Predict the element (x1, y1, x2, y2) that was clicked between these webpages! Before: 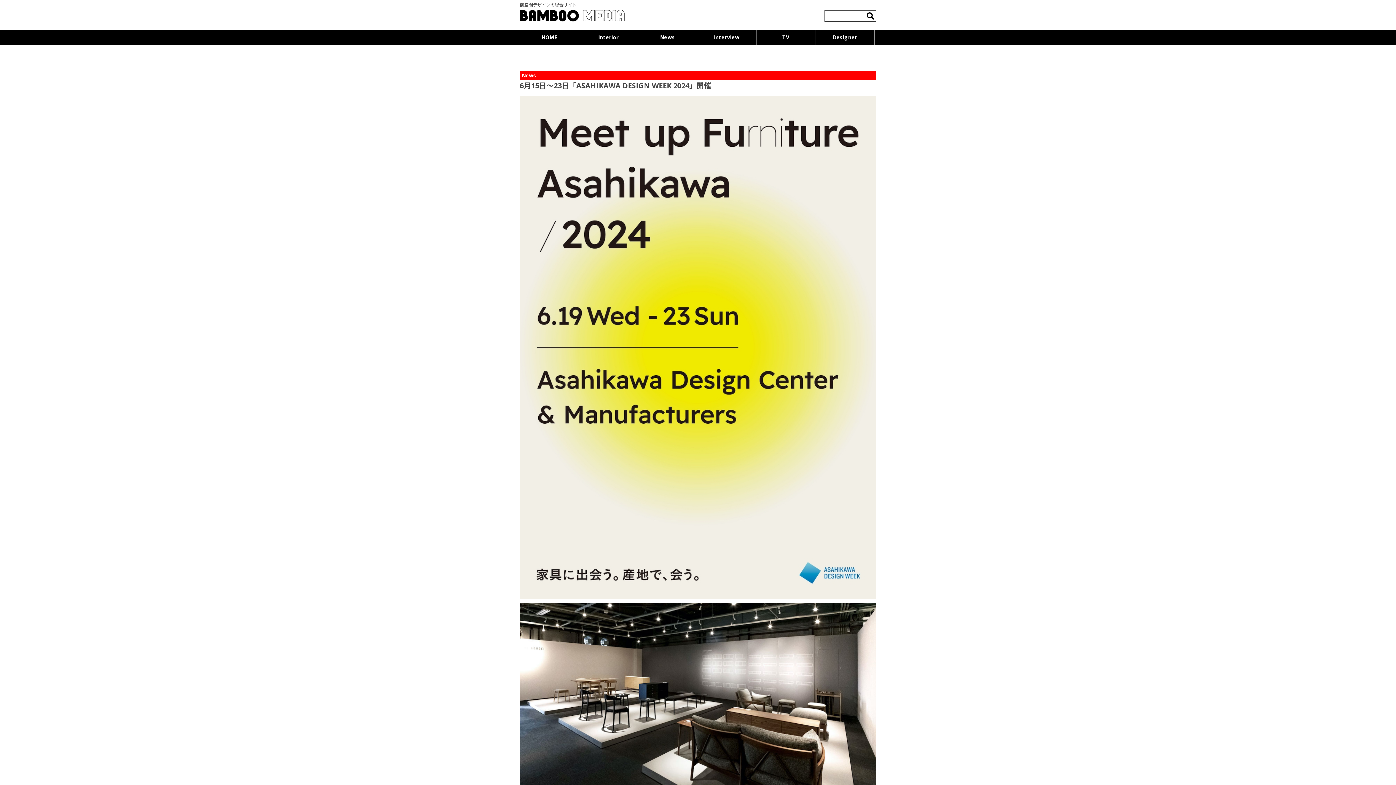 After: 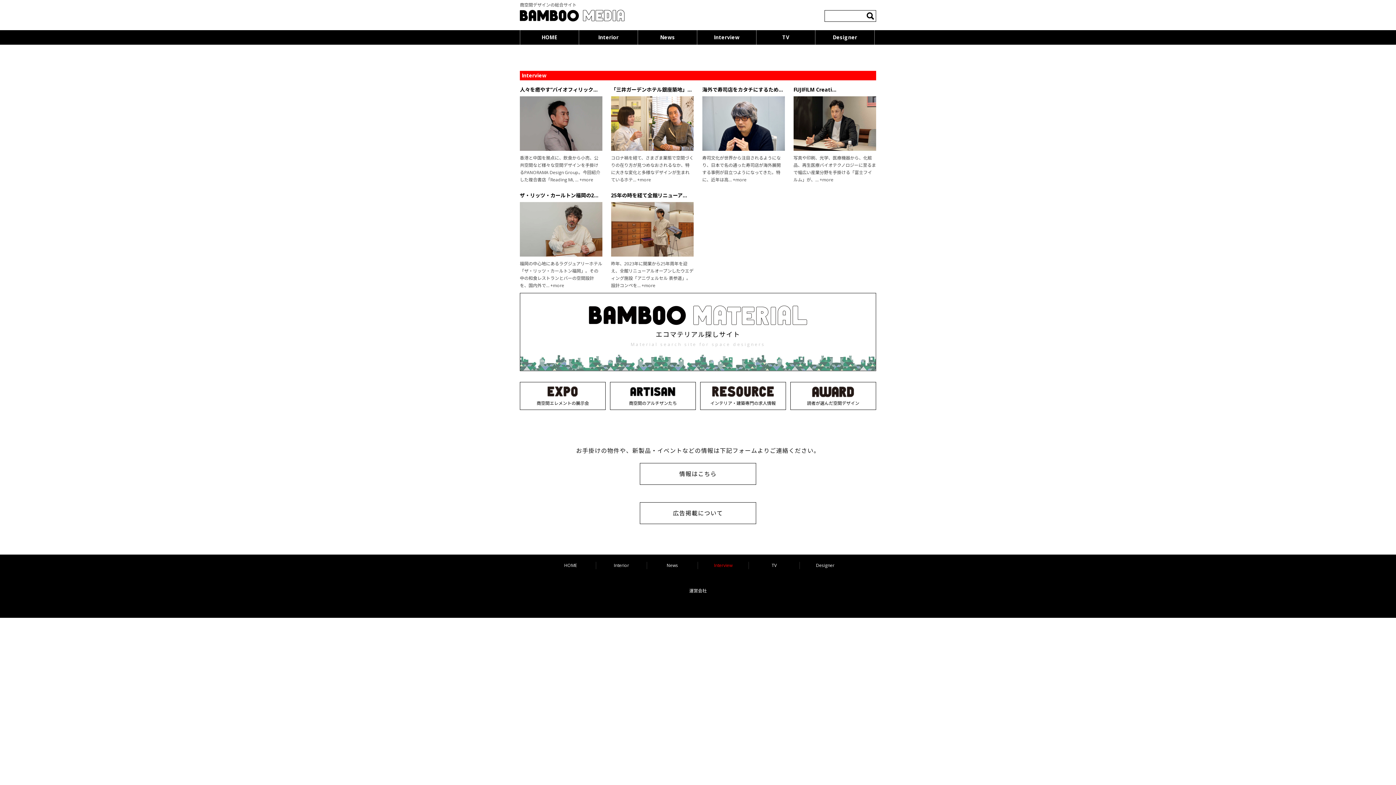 Action: bbox: (697, 30, 756, 44) label: Interview